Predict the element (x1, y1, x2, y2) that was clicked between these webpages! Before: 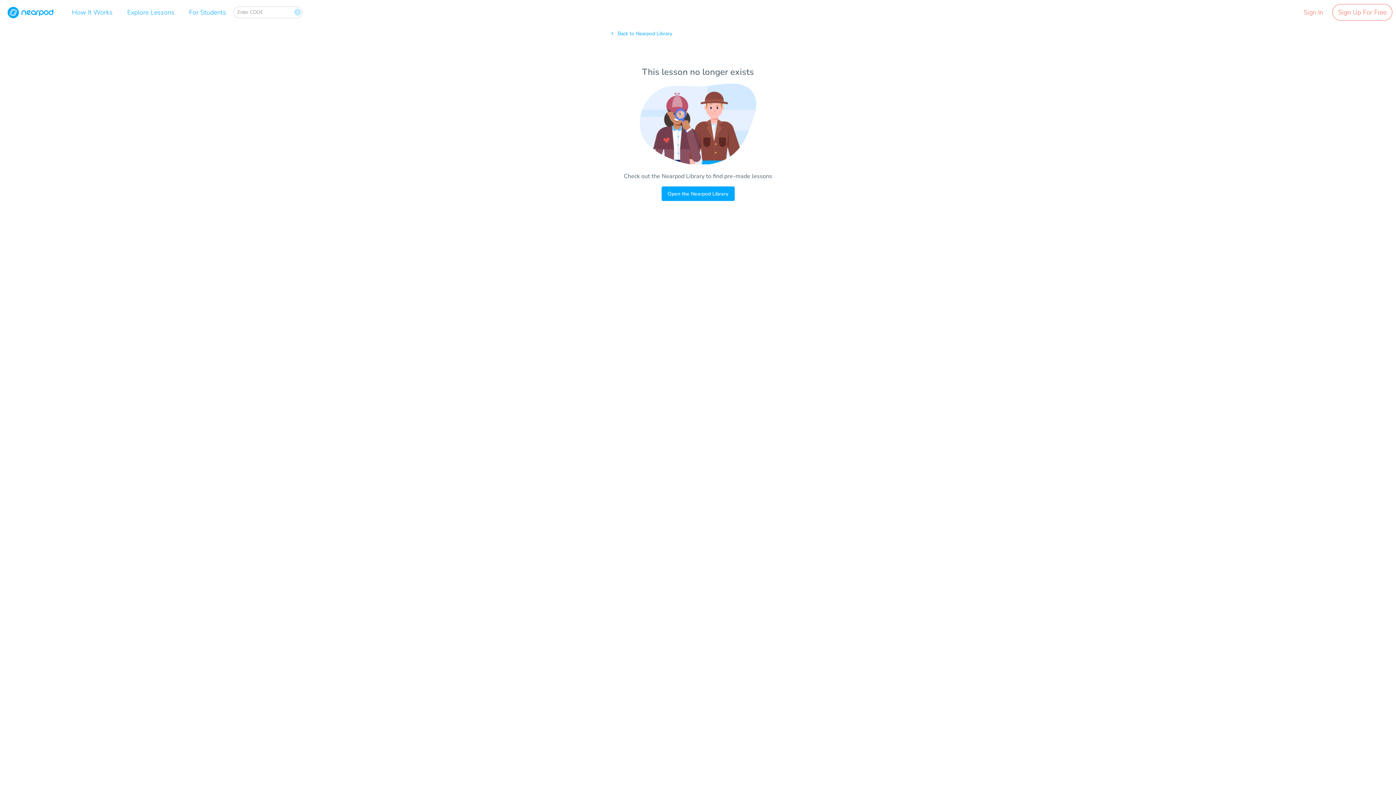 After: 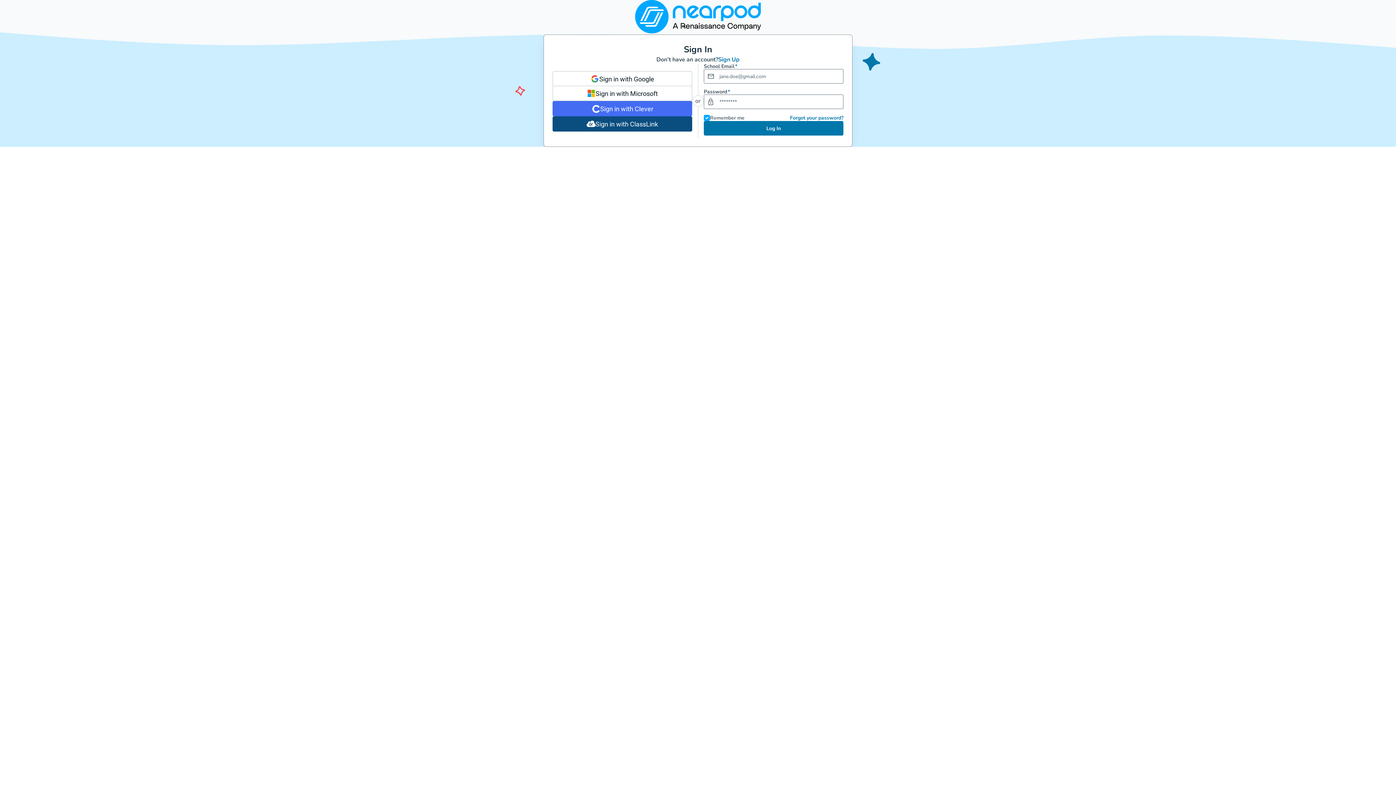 Action: label: Sign In bbox: (1304, 6, 1323, 17)